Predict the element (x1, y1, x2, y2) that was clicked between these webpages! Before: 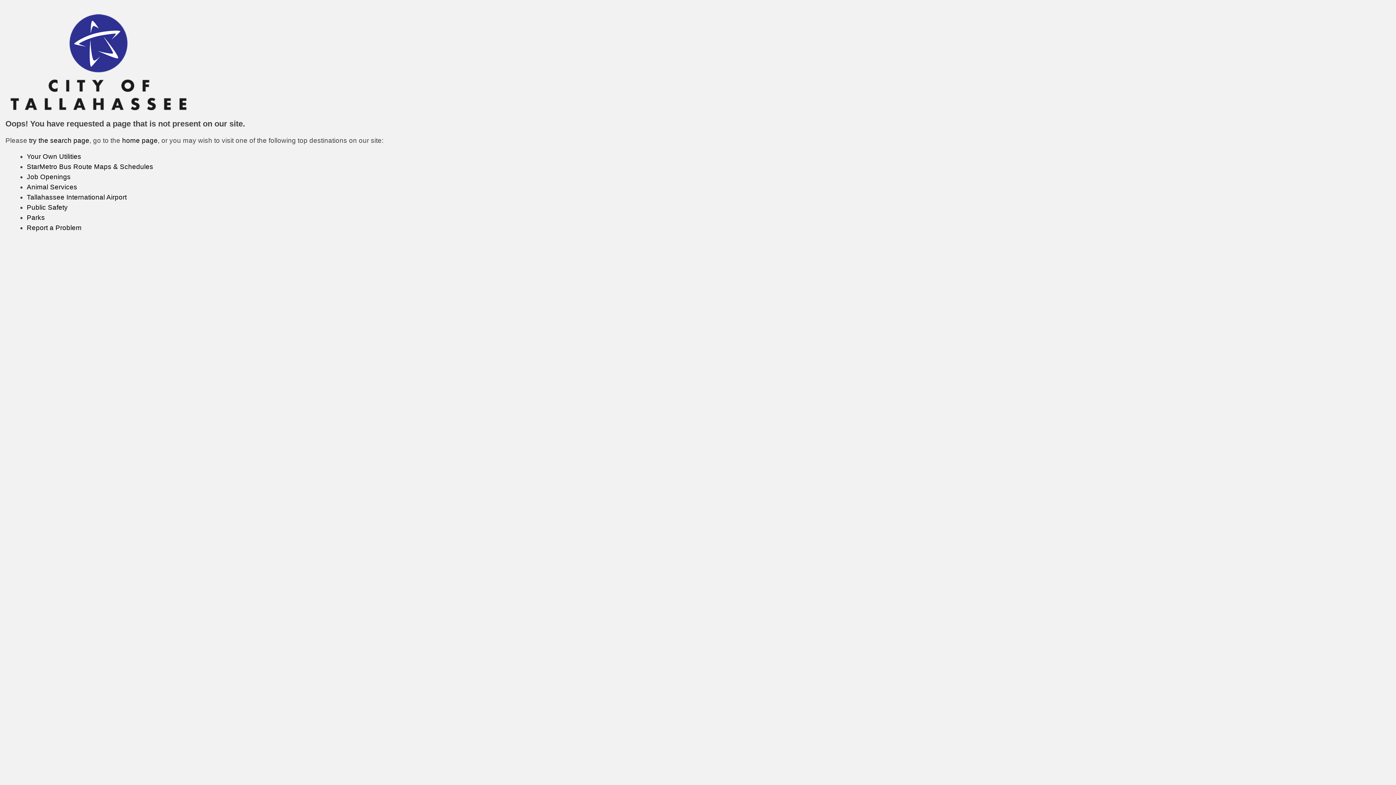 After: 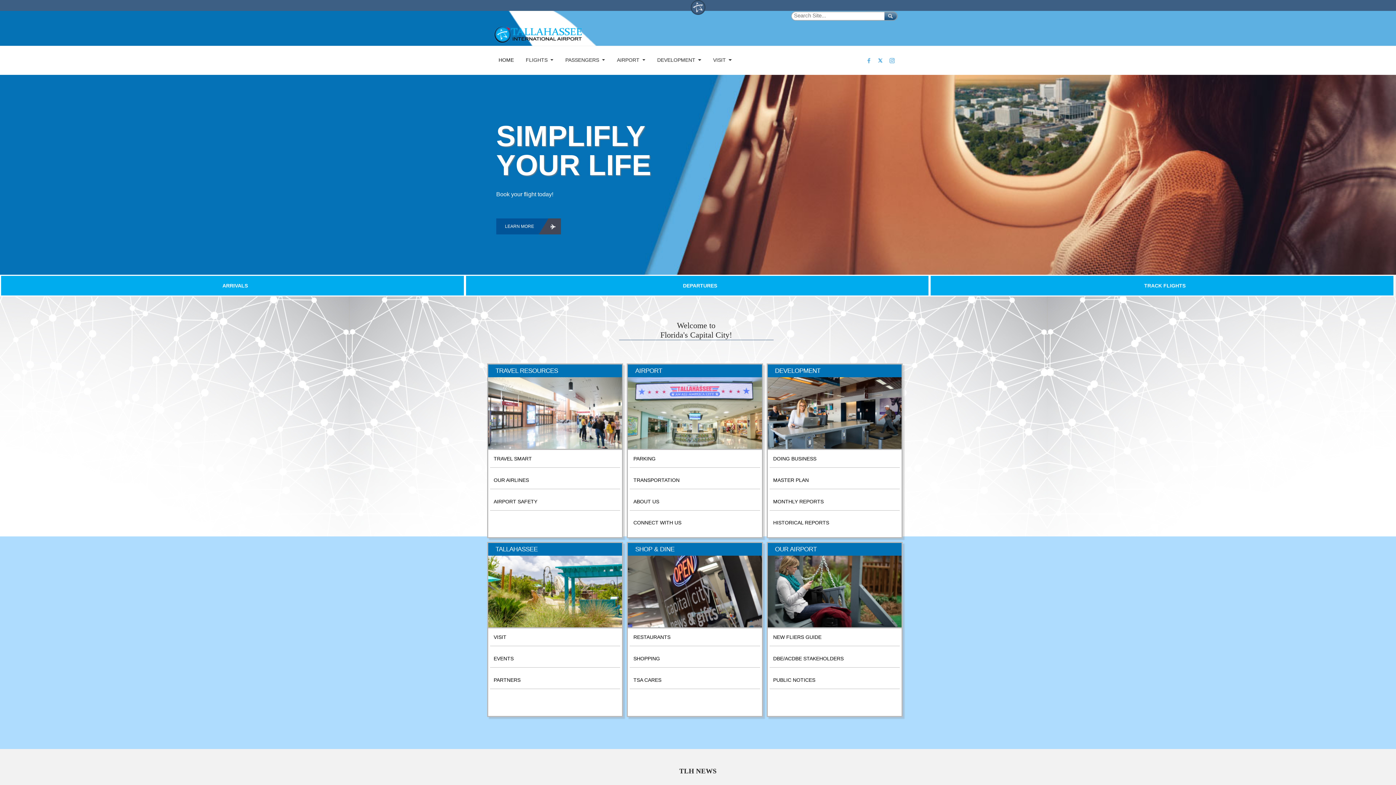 Action: bbox: (26, 193, 126, 201) label: Tallahassee International Airport